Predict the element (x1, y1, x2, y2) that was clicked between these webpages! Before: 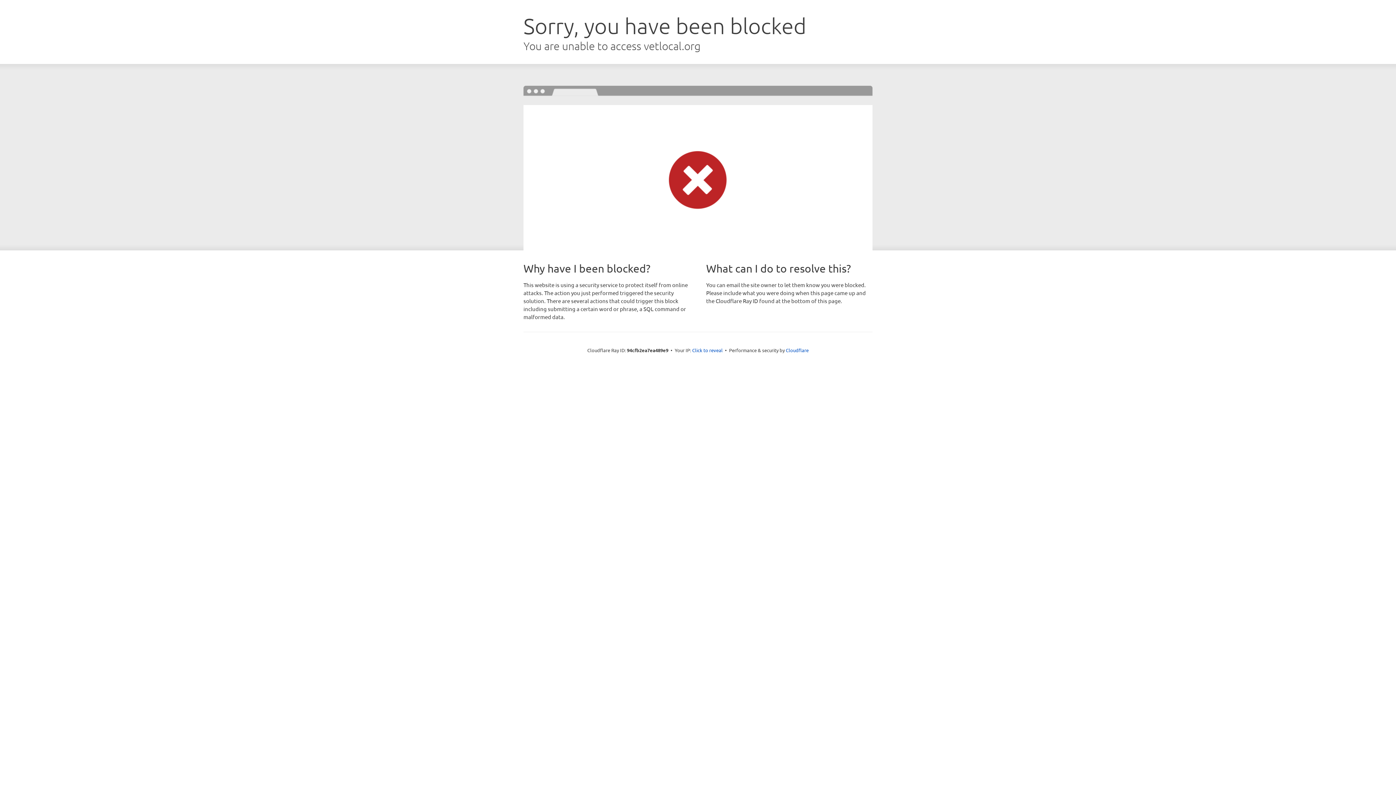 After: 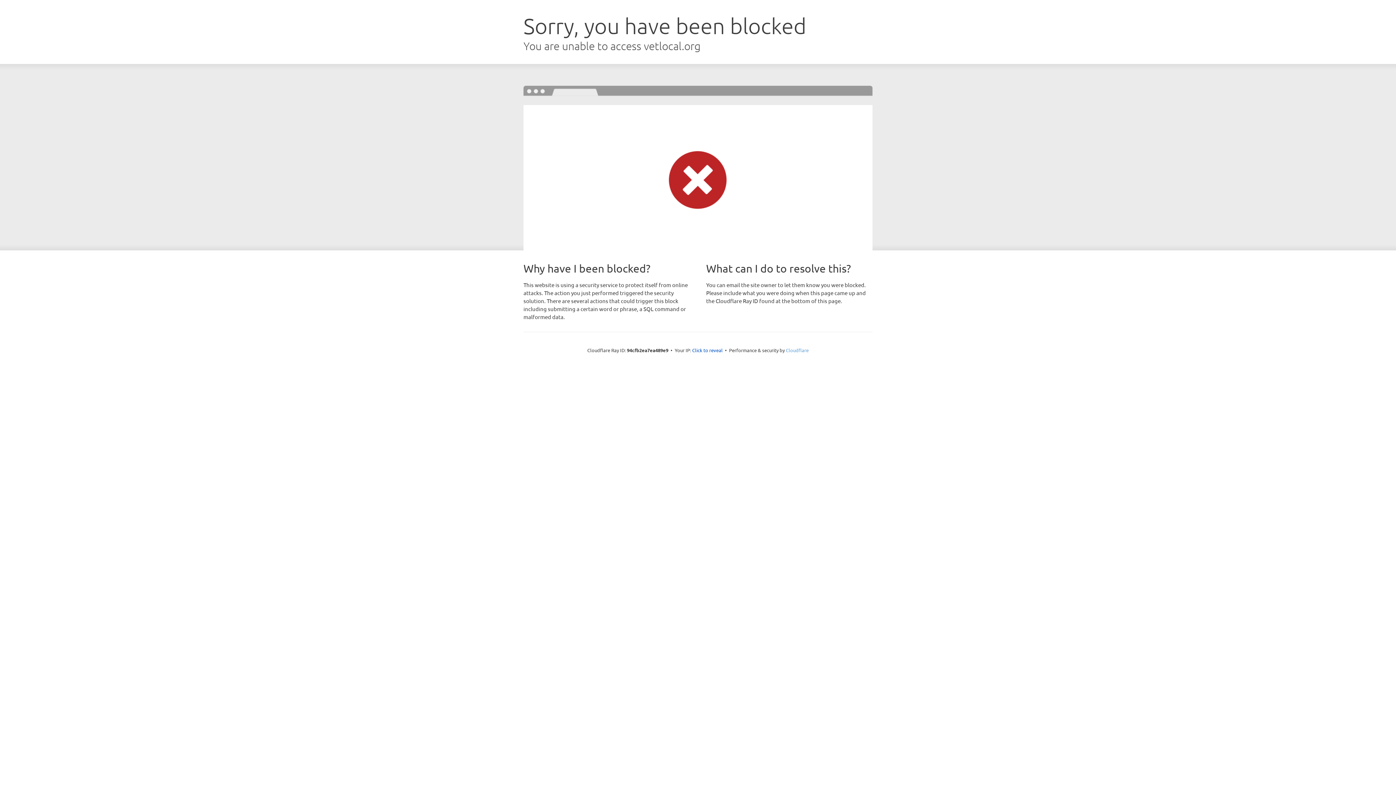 Action: bbox: (786, 347, 808, 353) label: Cloudflare